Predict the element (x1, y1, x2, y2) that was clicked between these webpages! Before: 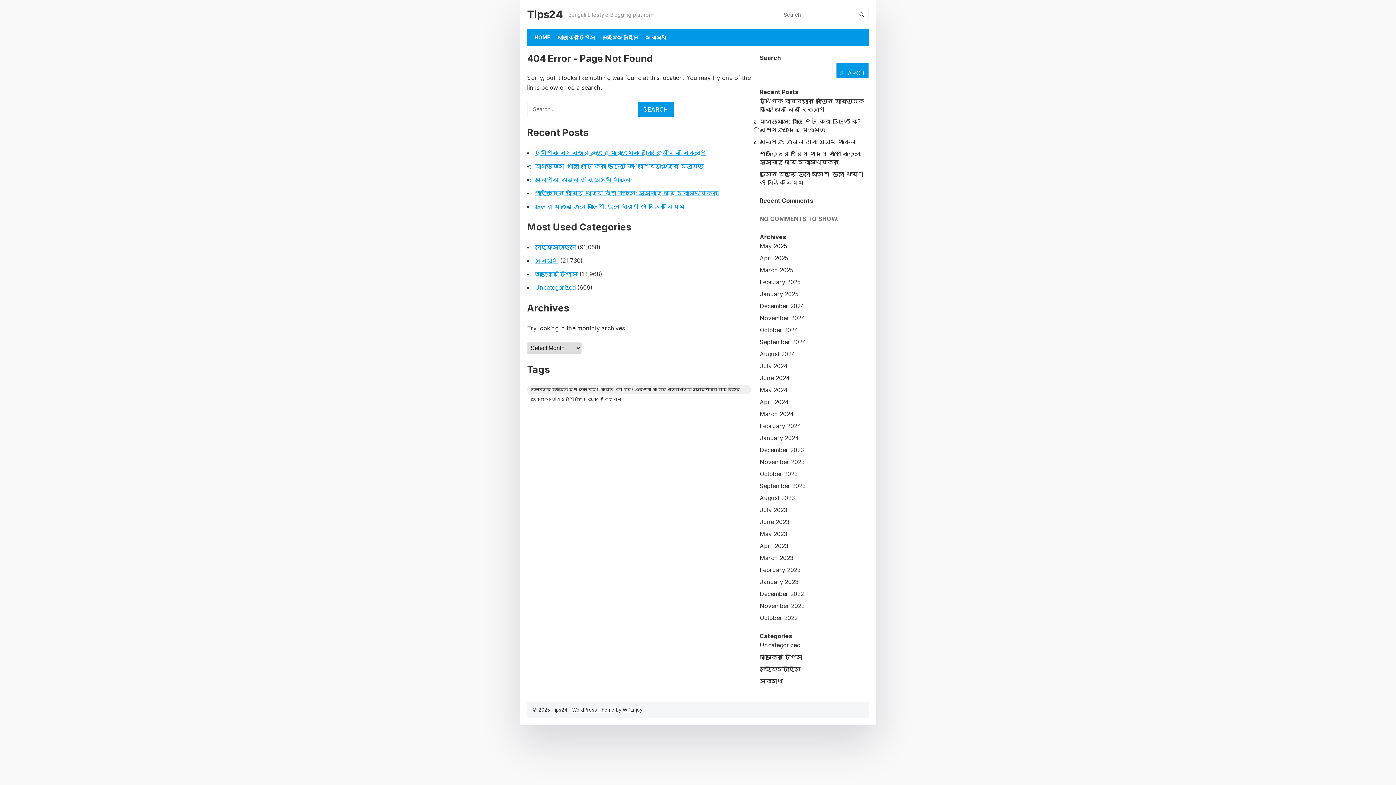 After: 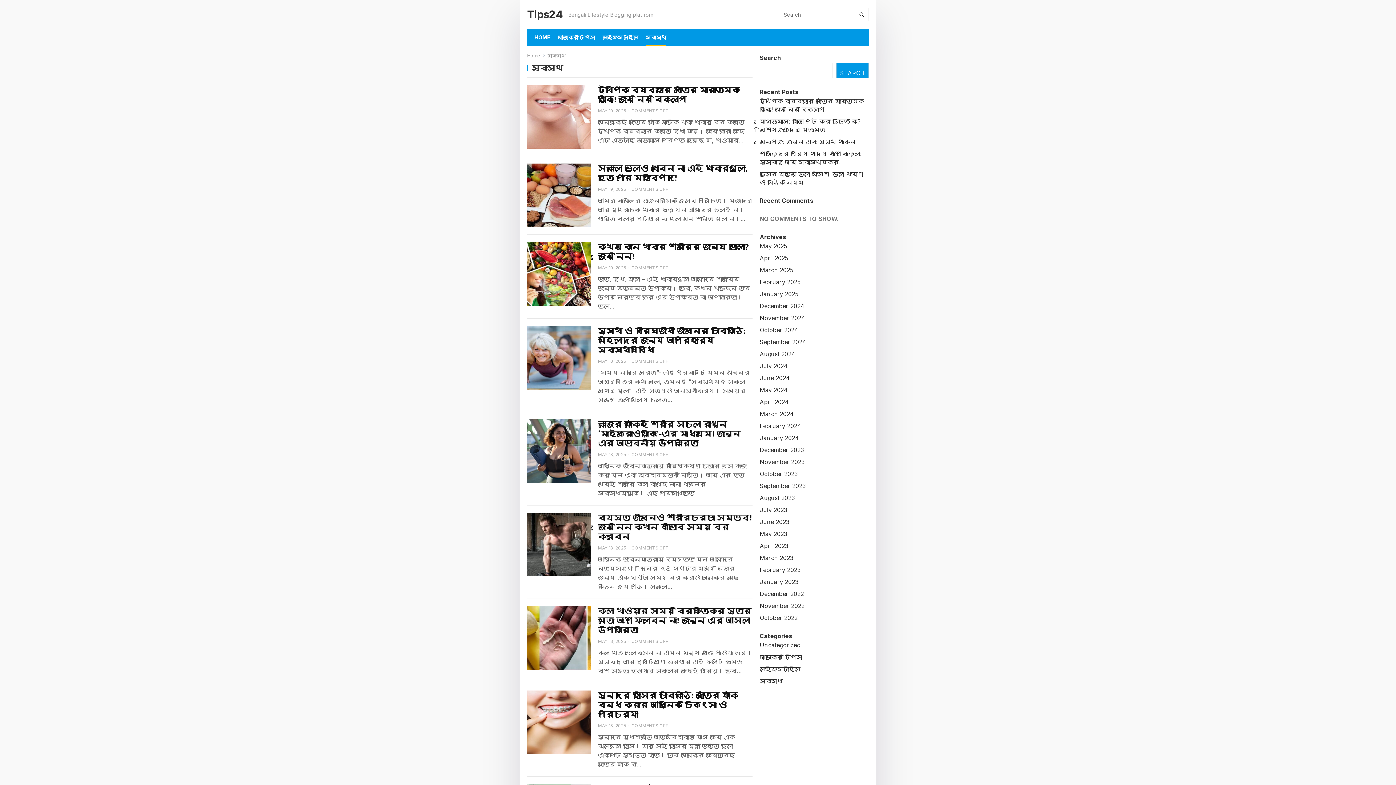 Action: label: স্বাস্থ bbox: (645, 29, 666, 45)